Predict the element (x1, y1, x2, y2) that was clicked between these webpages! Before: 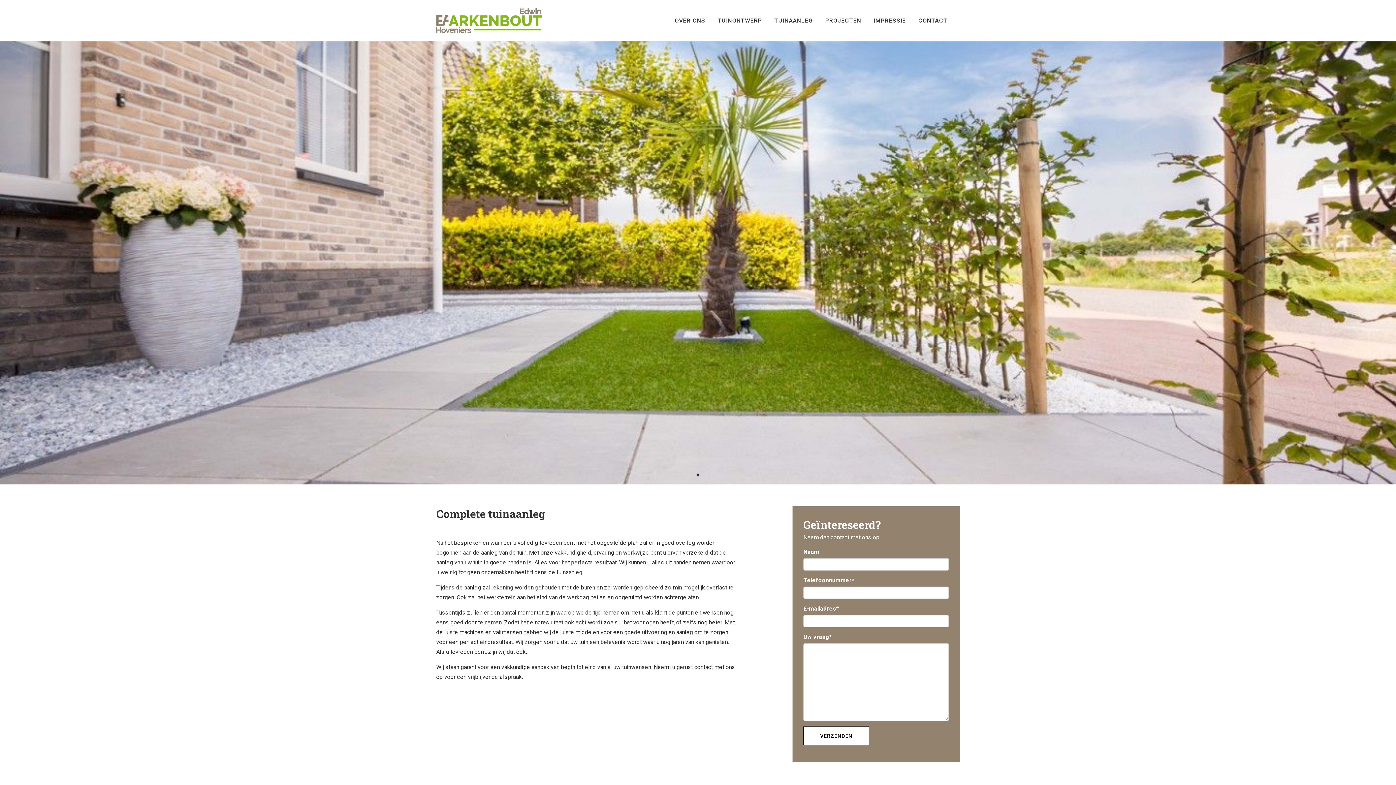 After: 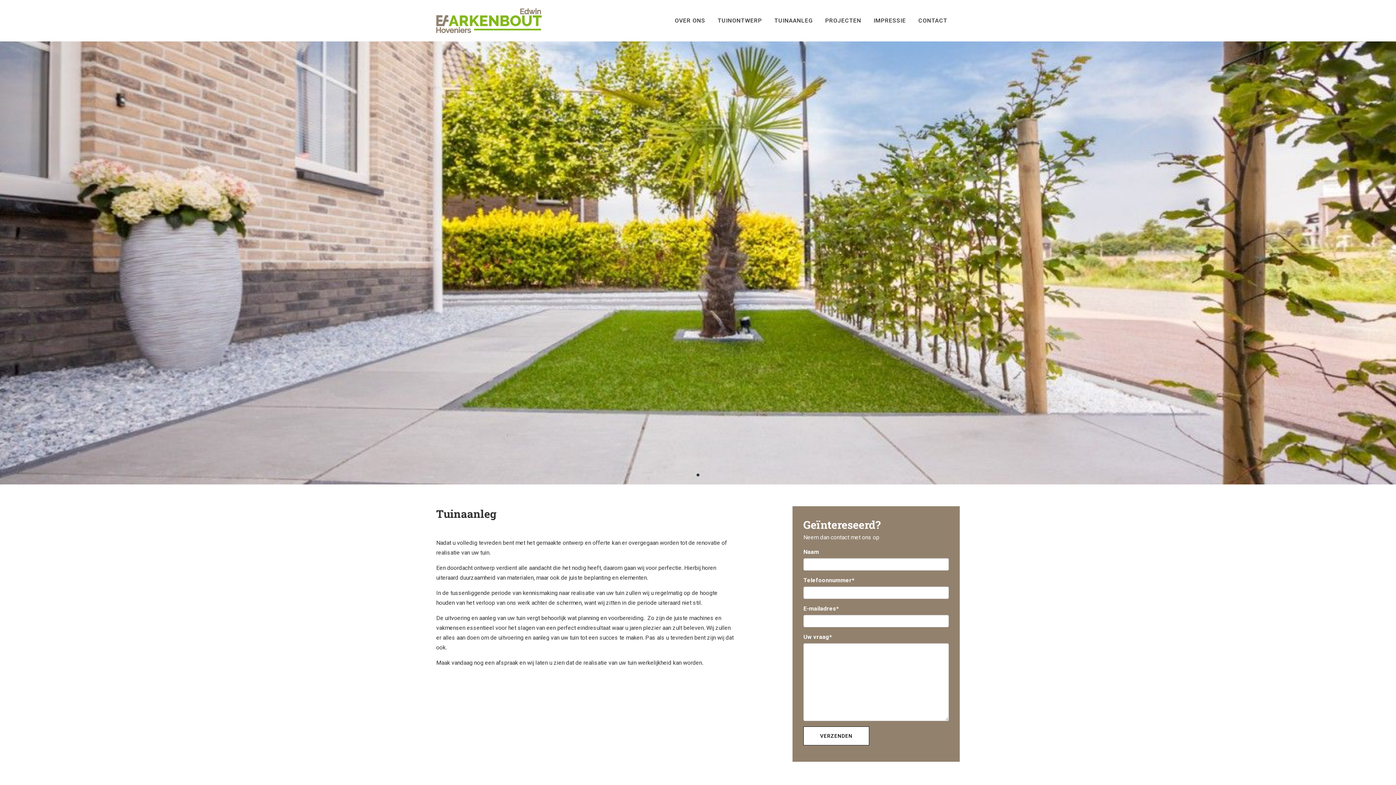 Action: label: TUINAANLEG bbox: (769, 0, 818, 41)